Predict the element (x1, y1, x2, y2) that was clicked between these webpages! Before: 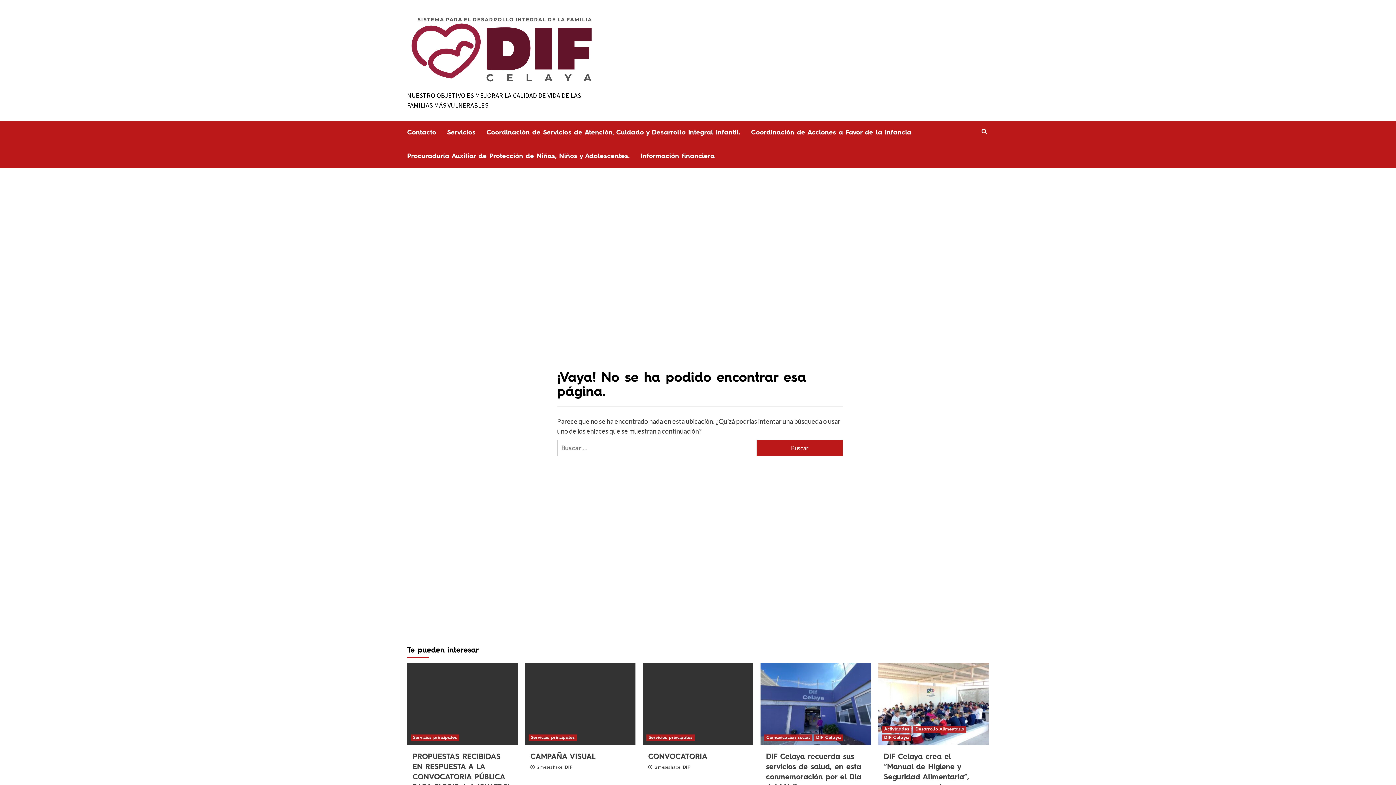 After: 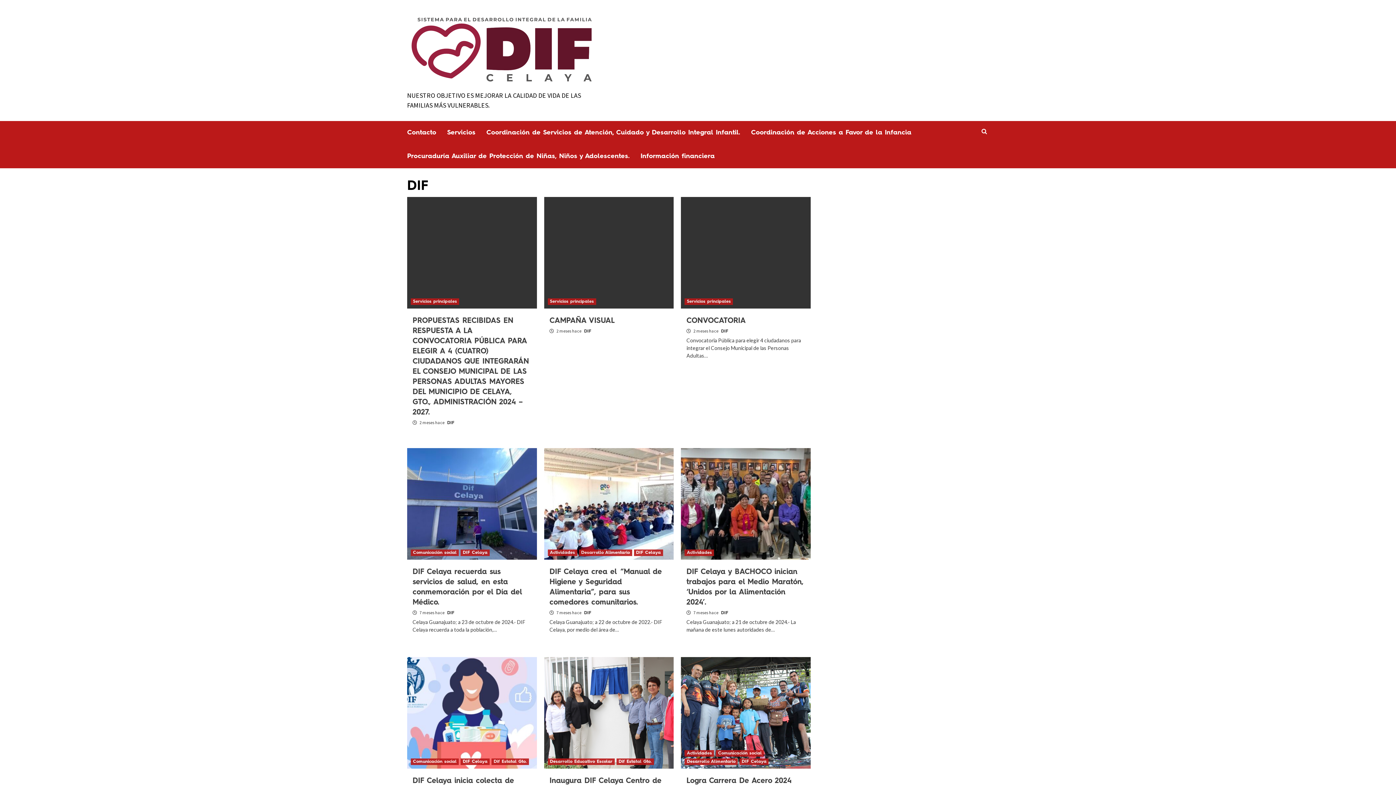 Action: bbox: (565, 765, 572, 770) label: DIF